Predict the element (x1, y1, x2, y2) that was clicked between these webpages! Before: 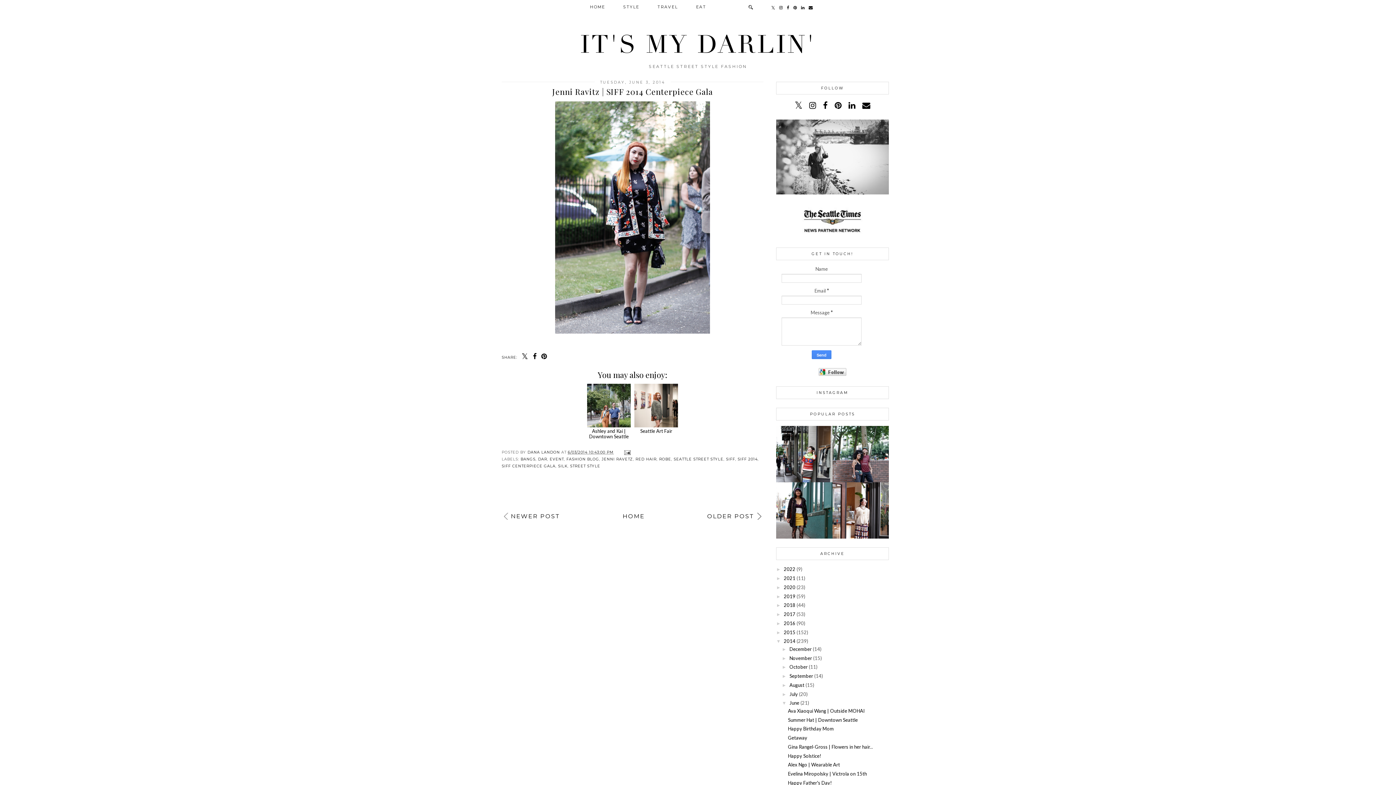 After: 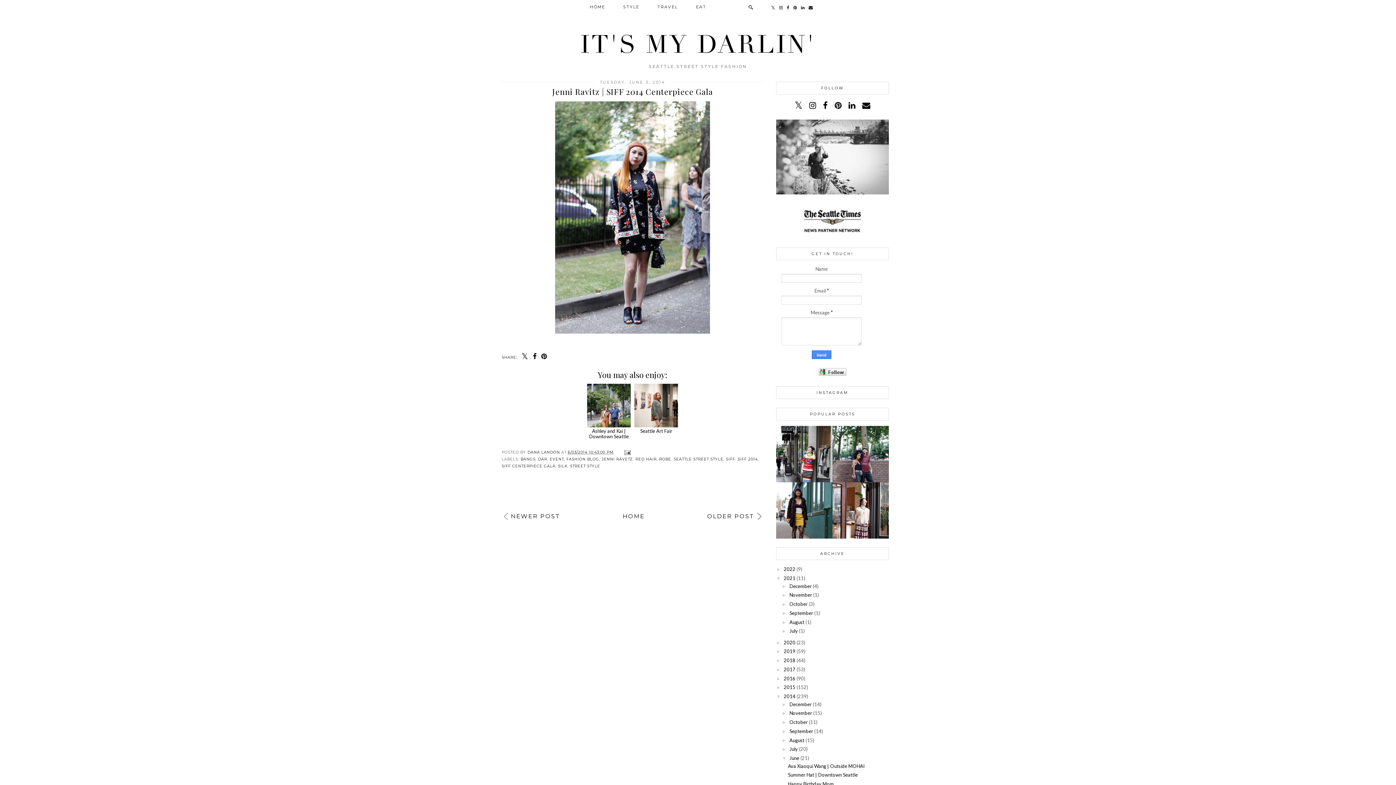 Action: bbox: (776, 576, 784, 581) label: ►  